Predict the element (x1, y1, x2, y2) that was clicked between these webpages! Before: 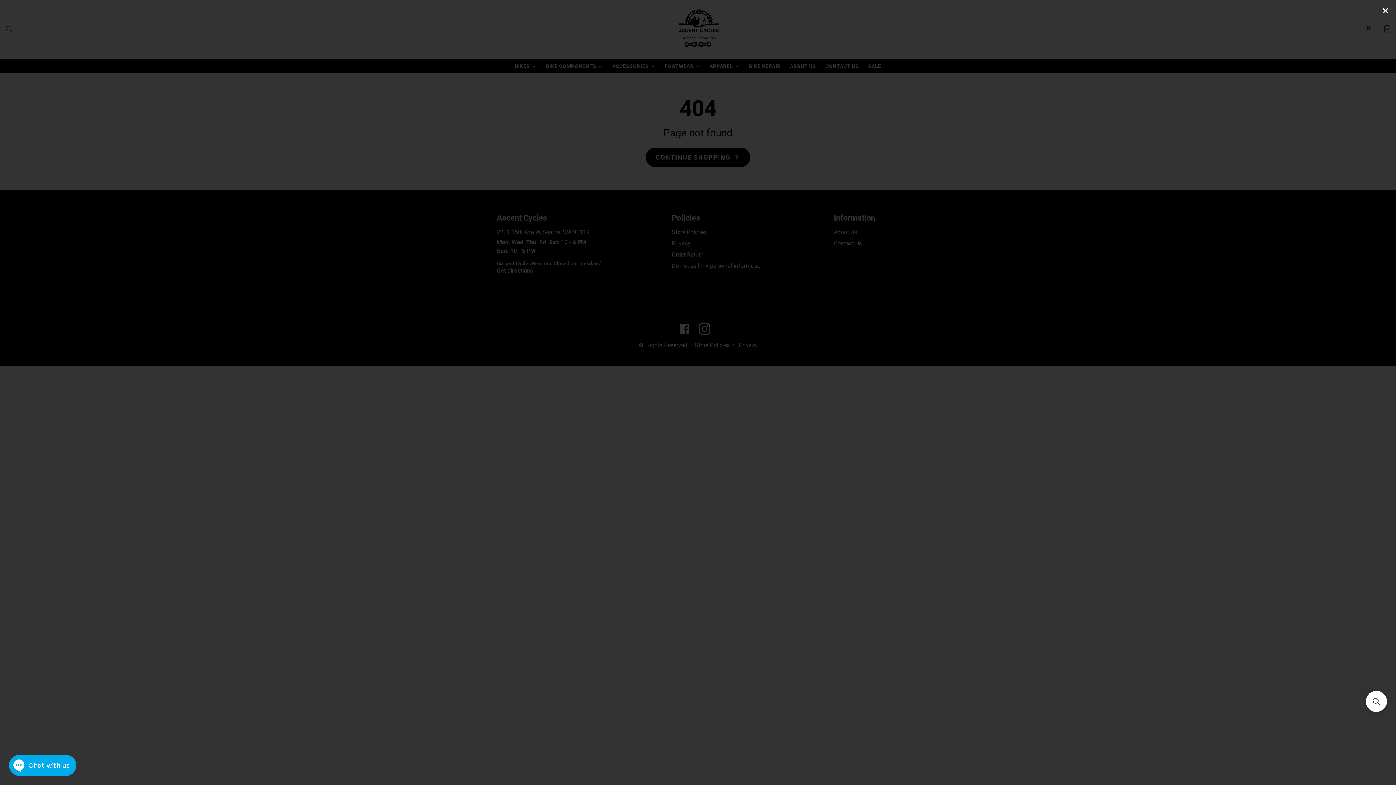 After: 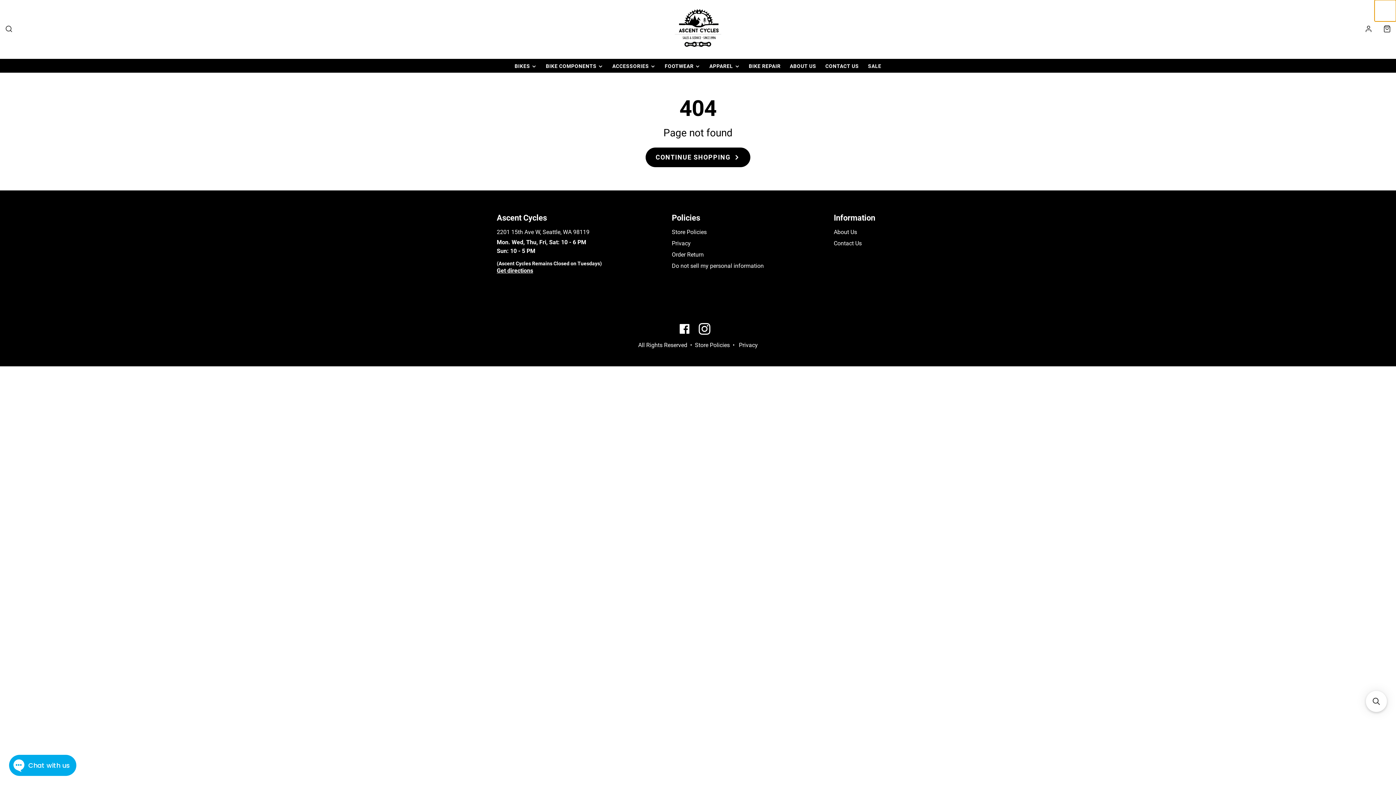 Action: bbox: (1374, 0, 1396, 21)